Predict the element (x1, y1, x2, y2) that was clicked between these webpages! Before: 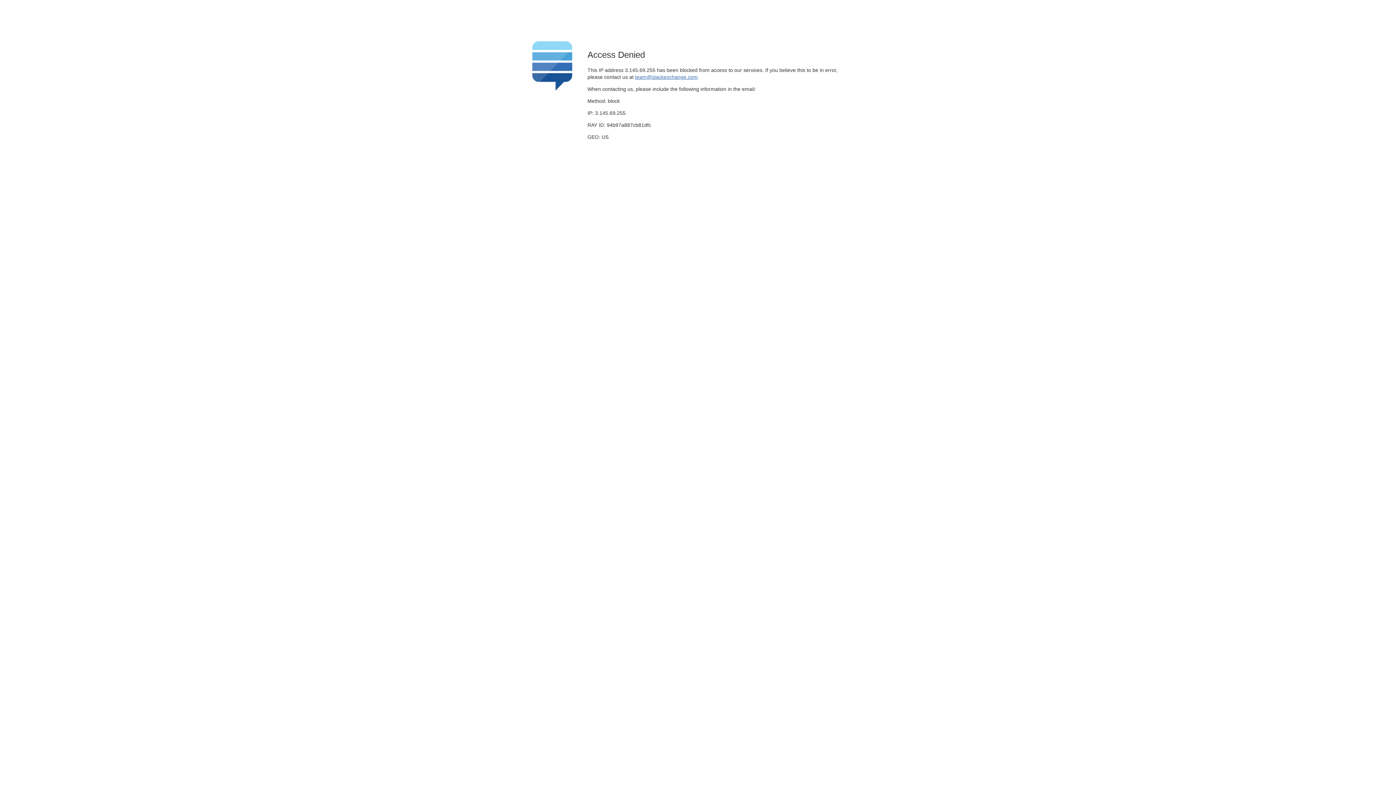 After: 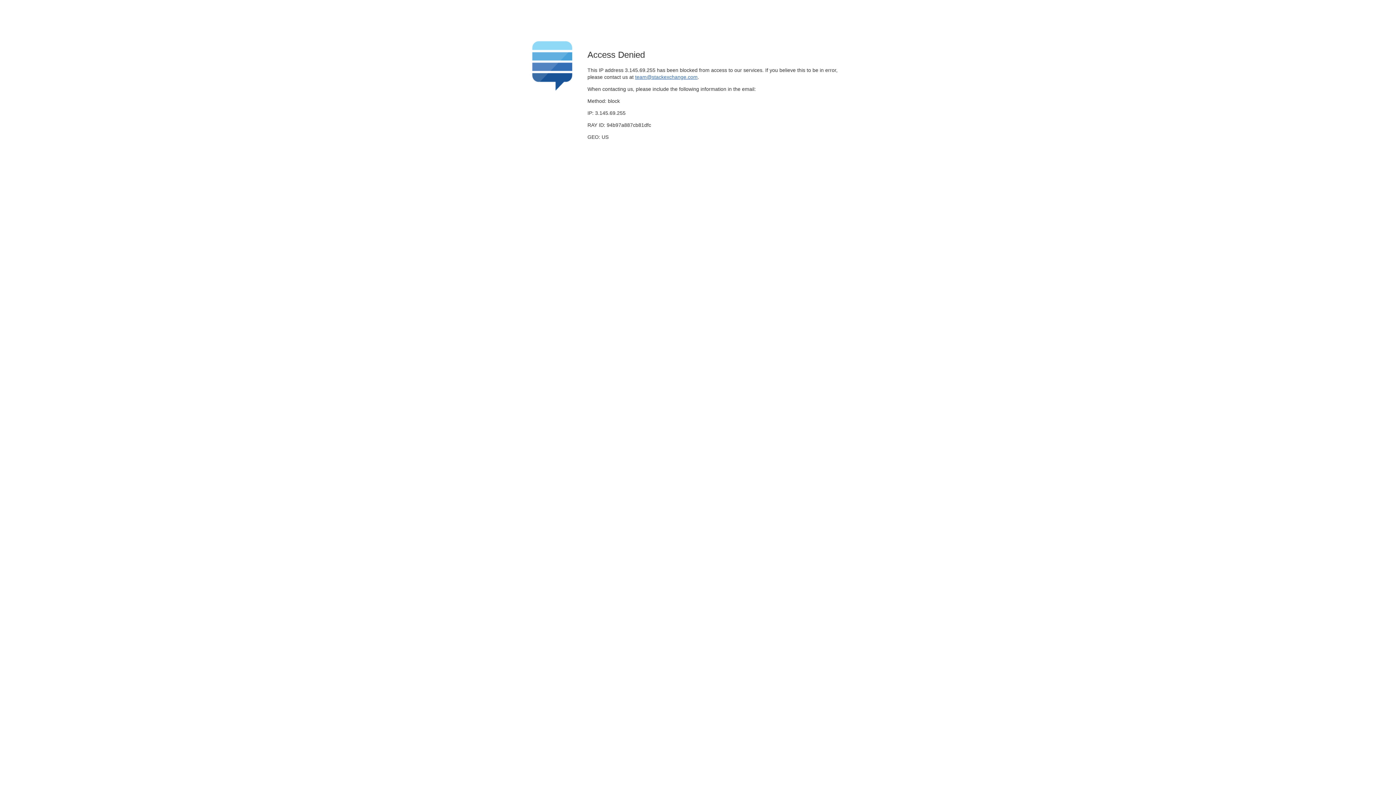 Action: label: team@stackexchange.com bbox: (635, 74, 697, 79)